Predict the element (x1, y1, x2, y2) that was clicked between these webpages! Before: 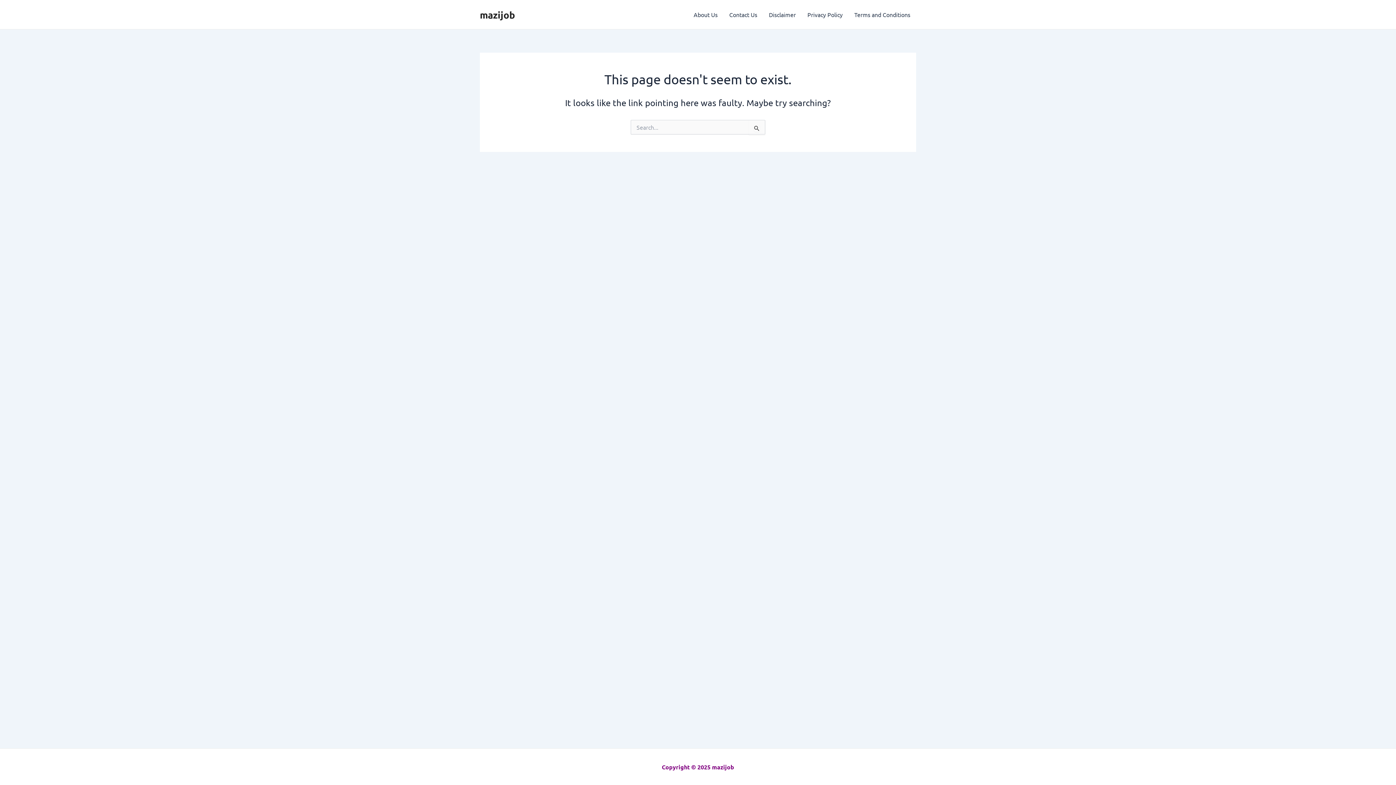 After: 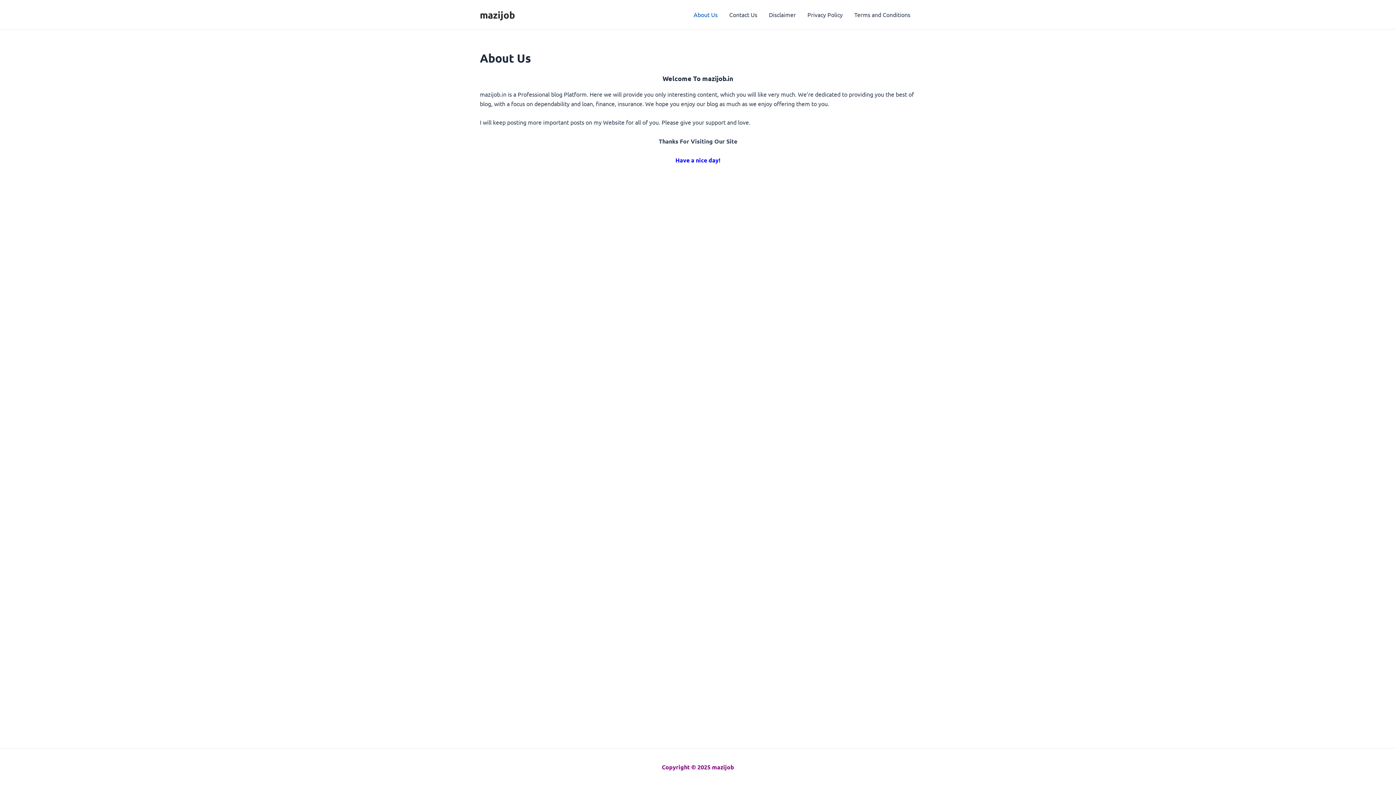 Action: bbox: (688, 0, 723, 29) label: About Us